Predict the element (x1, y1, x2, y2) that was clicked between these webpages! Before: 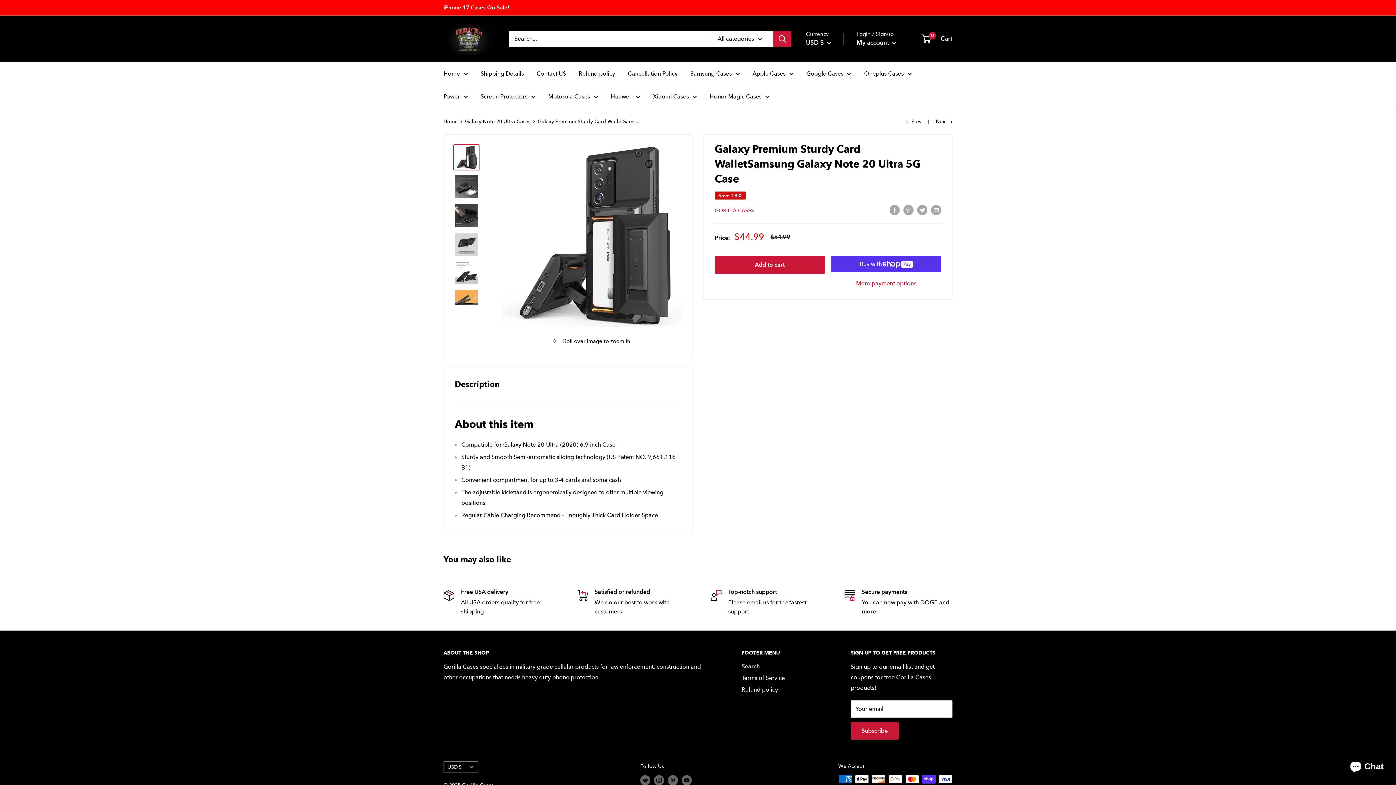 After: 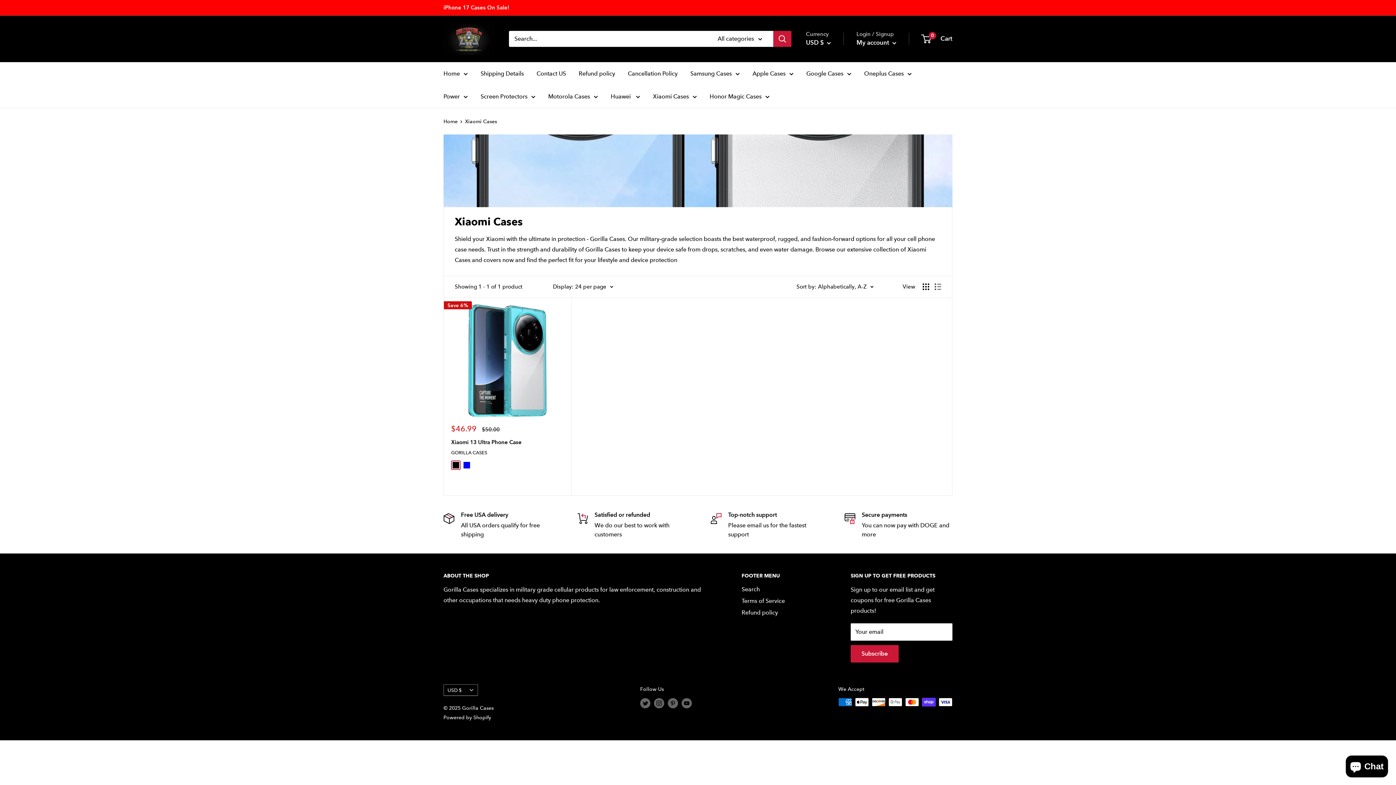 Action: label: Xiaomi Cases bbox: (653, 91, 697, 101)